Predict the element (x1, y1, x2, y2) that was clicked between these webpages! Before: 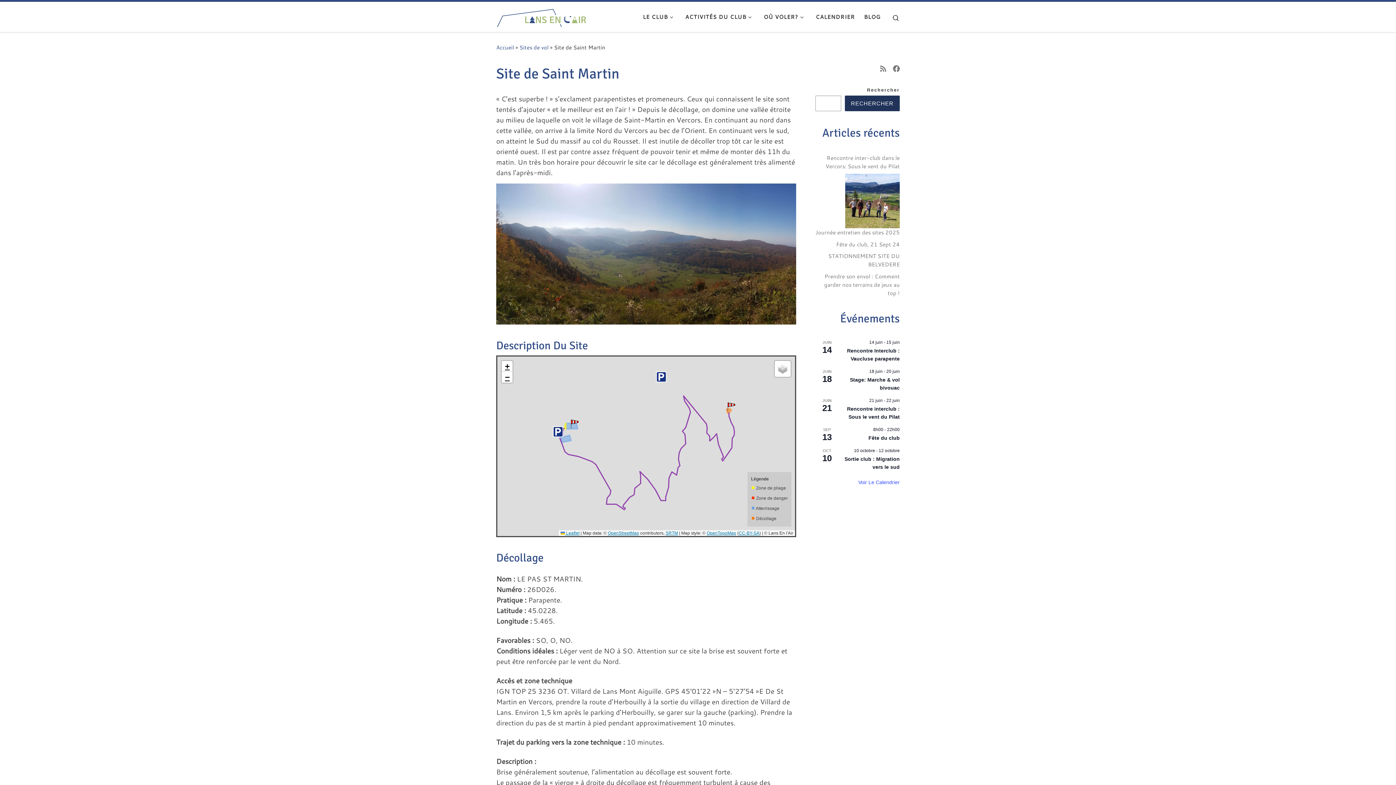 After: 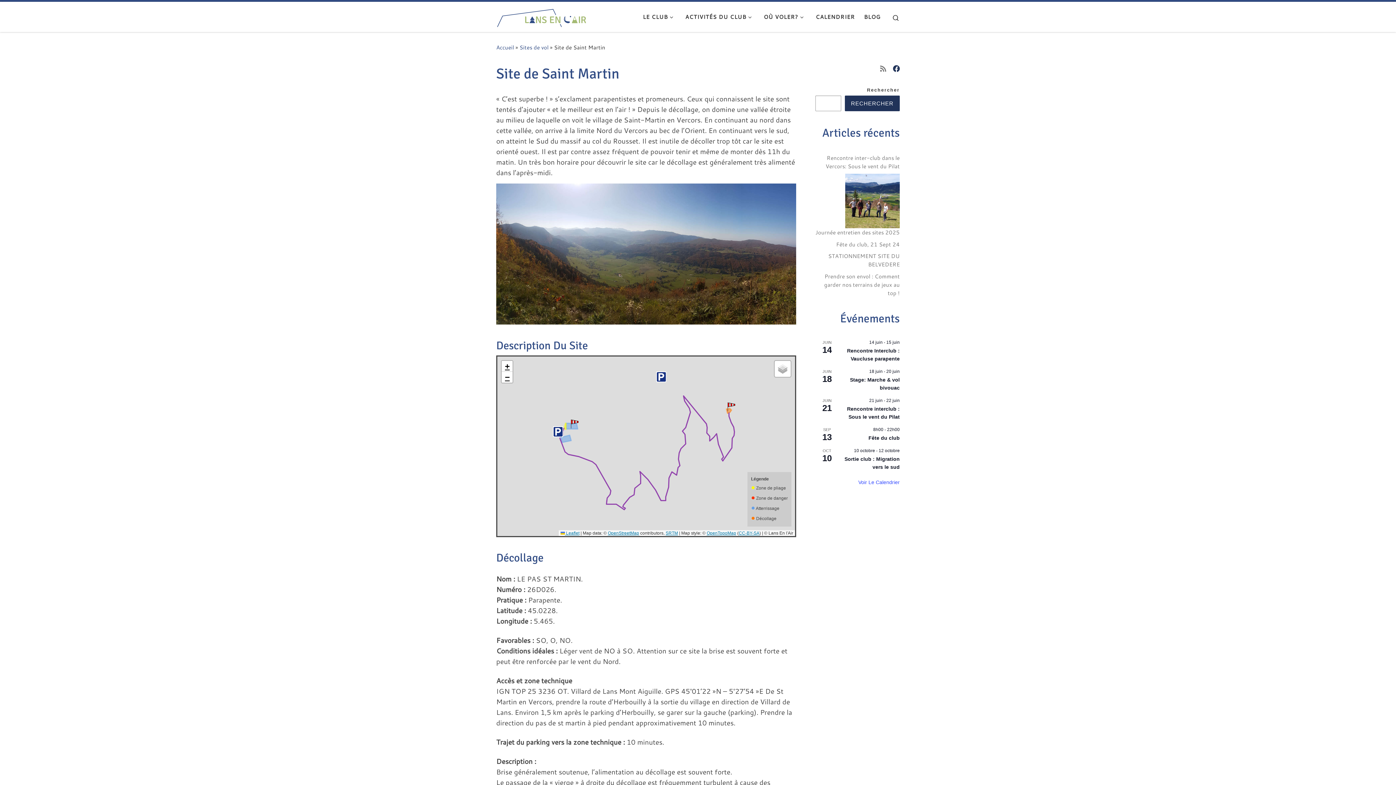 Action: label: Suivez-nous sur Facebook bbox: (896, 63, 900, 73)